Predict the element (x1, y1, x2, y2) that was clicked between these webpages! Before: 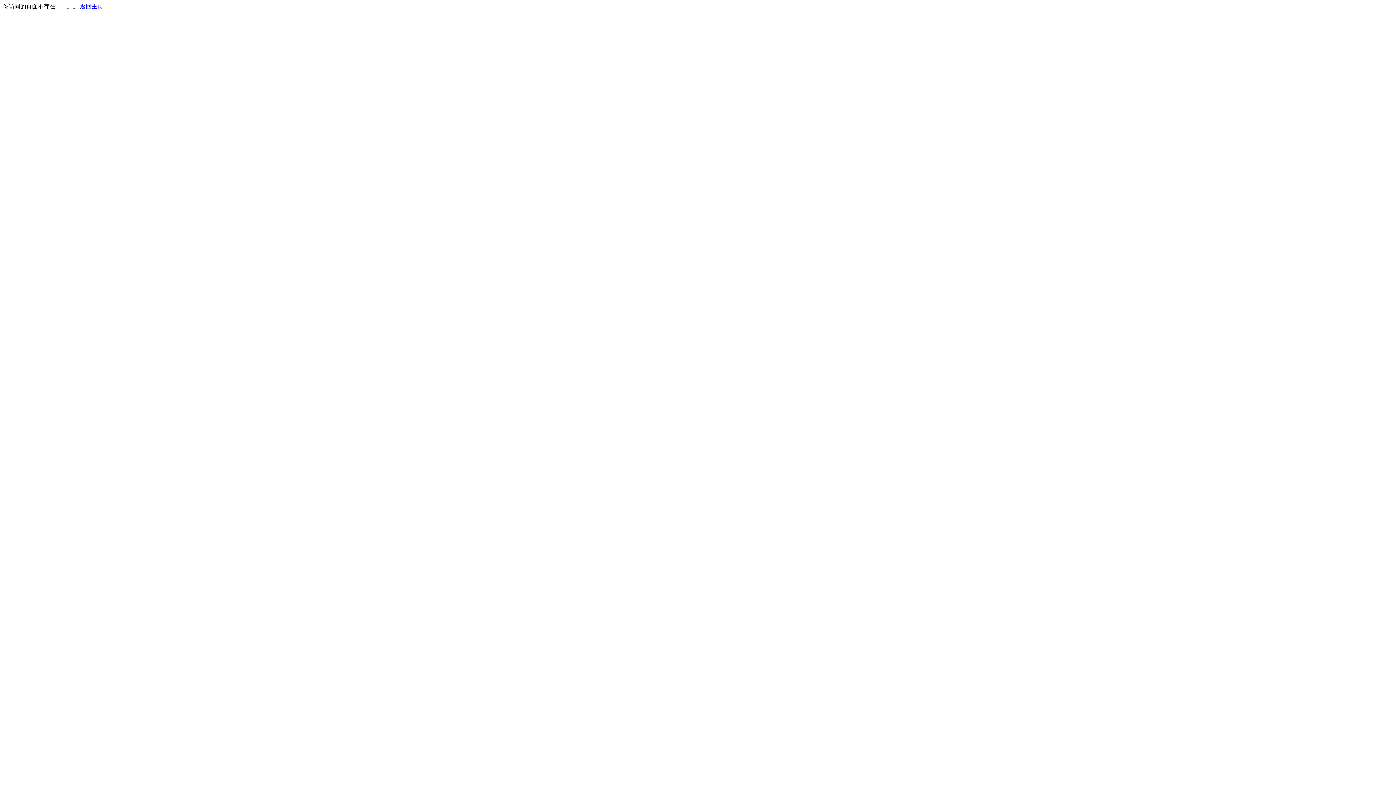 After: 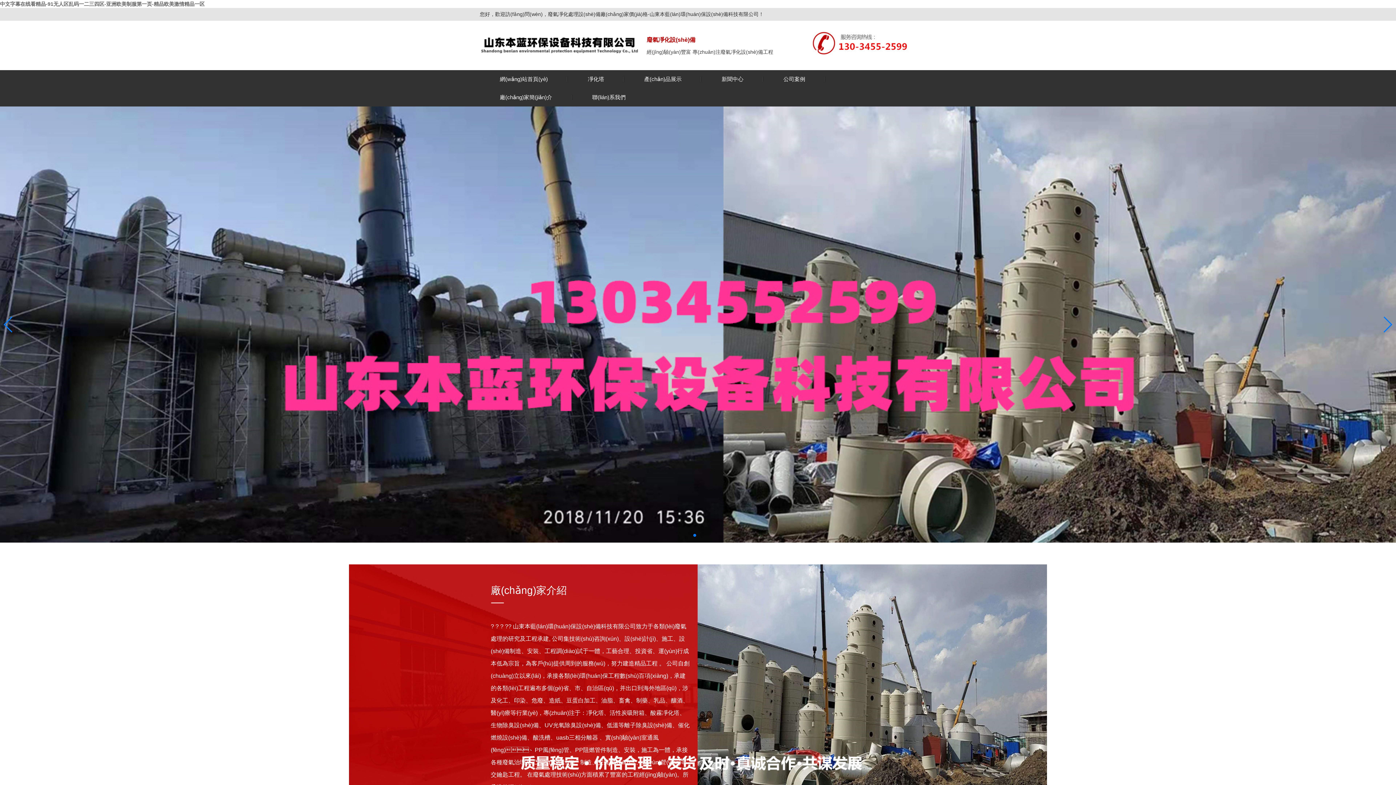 Action: bbox: (80, 3, 103, 9) label: 返回主页